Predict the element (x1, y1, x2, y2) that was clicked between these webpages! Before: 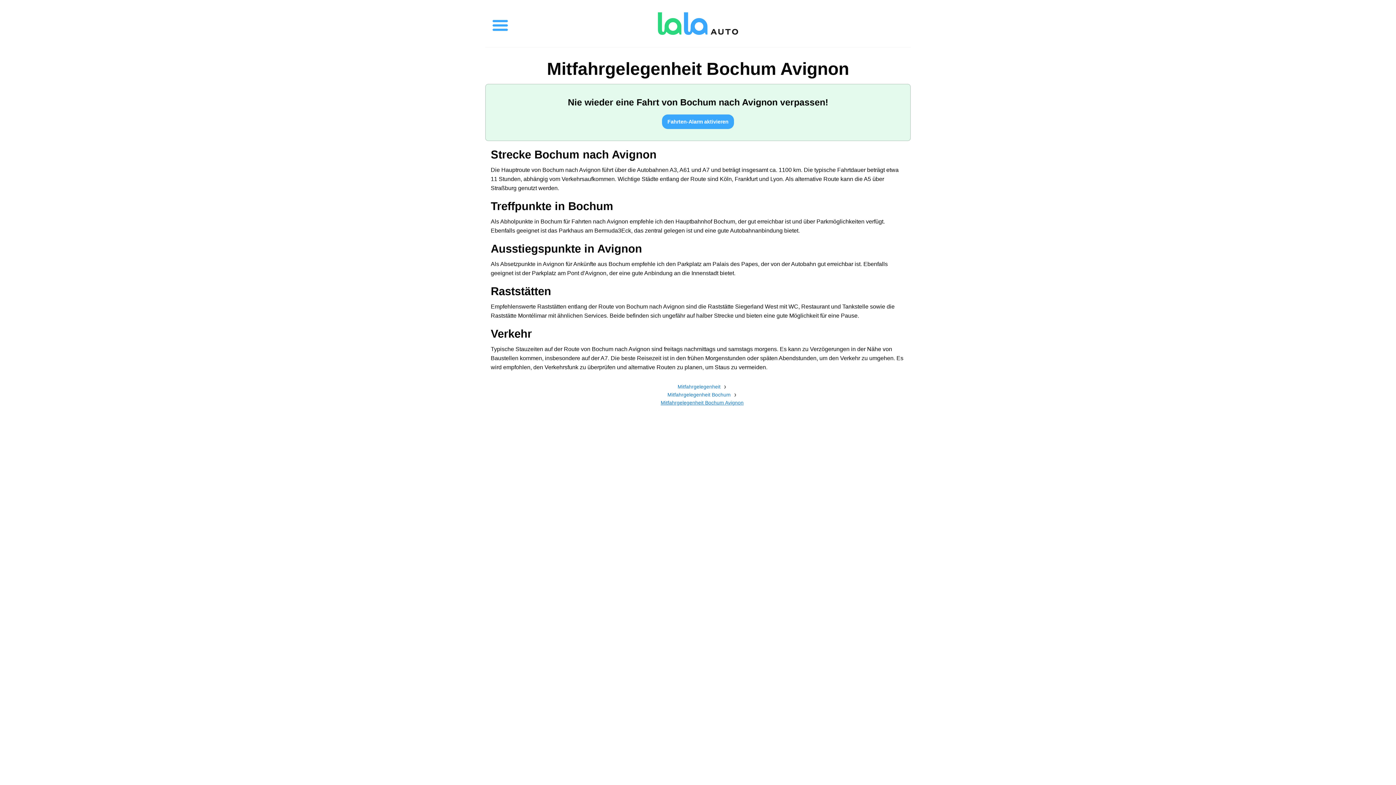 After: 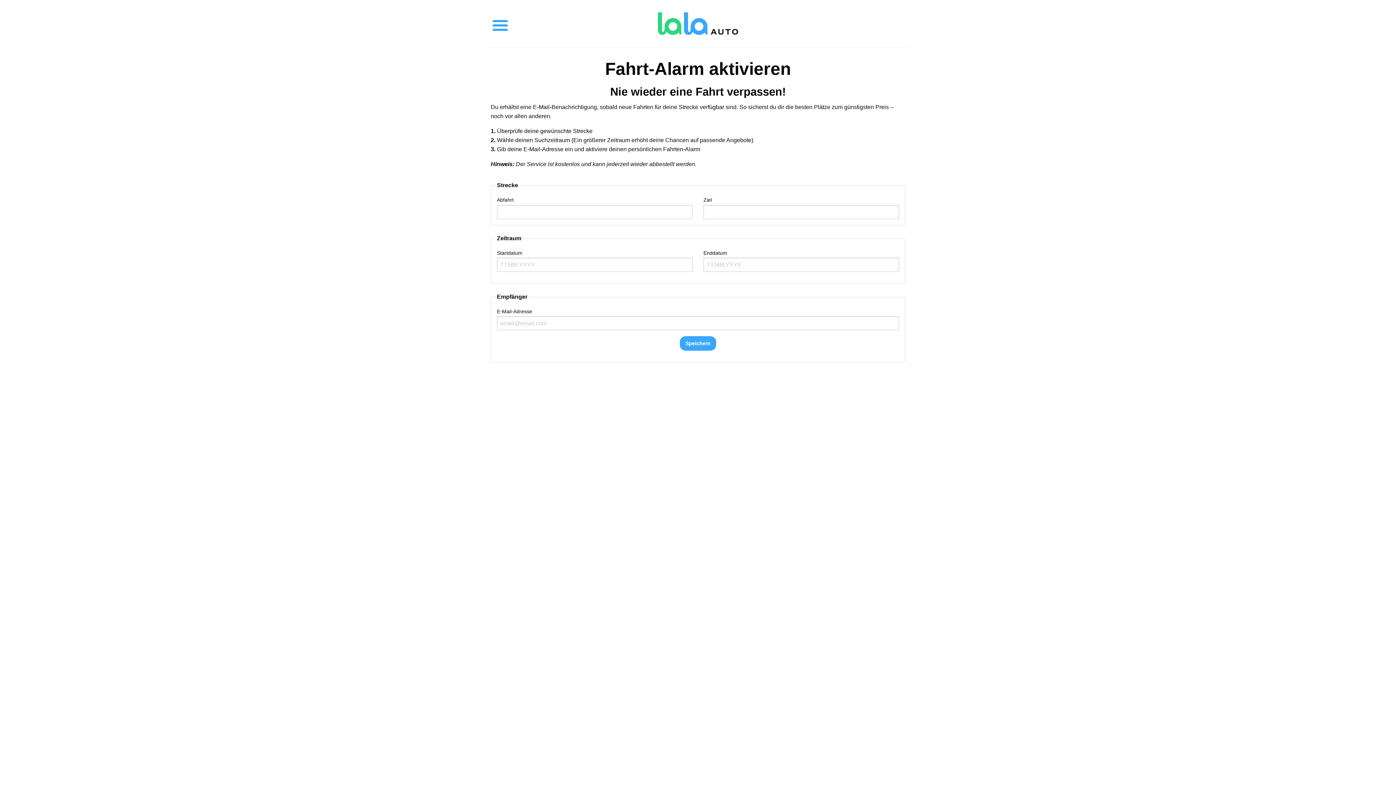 Action: bbox: (662, 114, 734, 129) label: Fahrten-Alarm aktivieren